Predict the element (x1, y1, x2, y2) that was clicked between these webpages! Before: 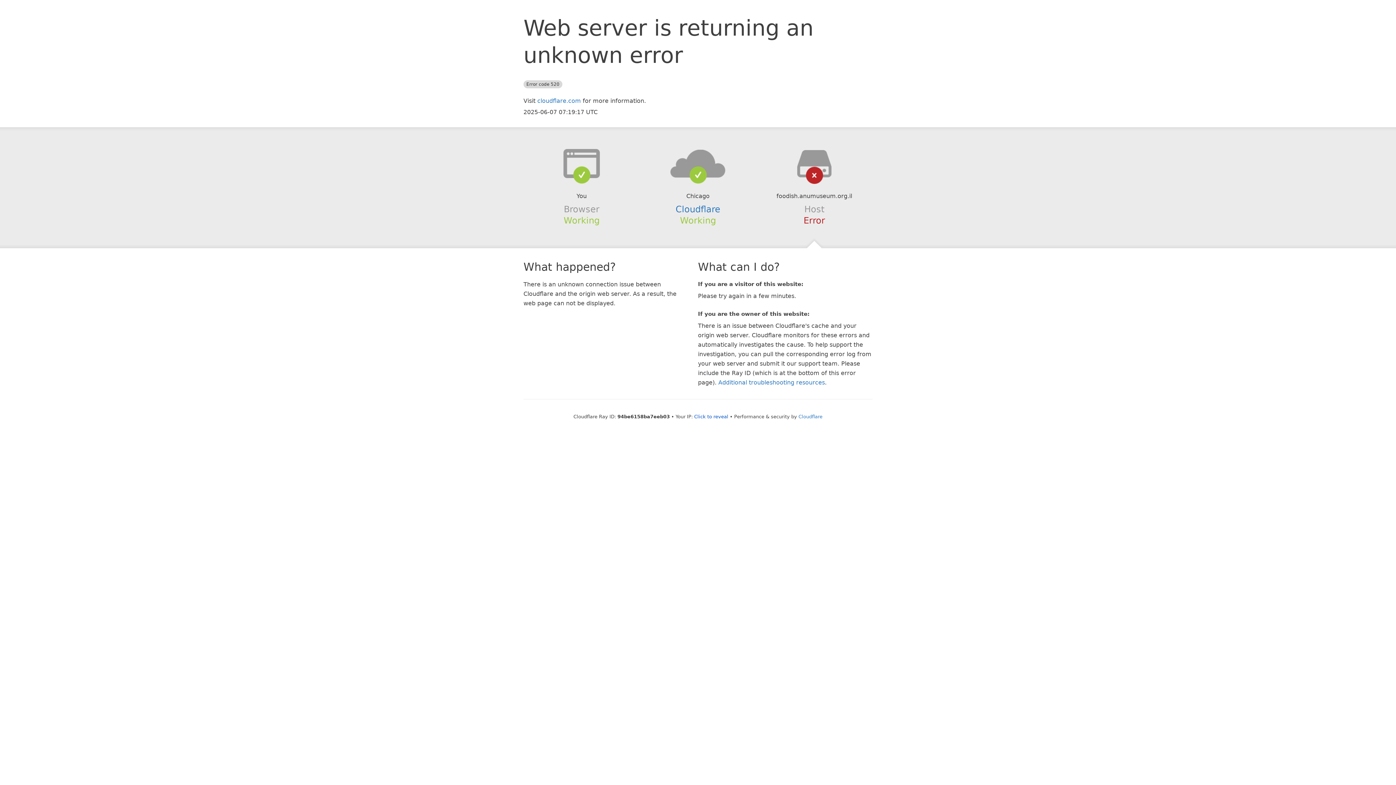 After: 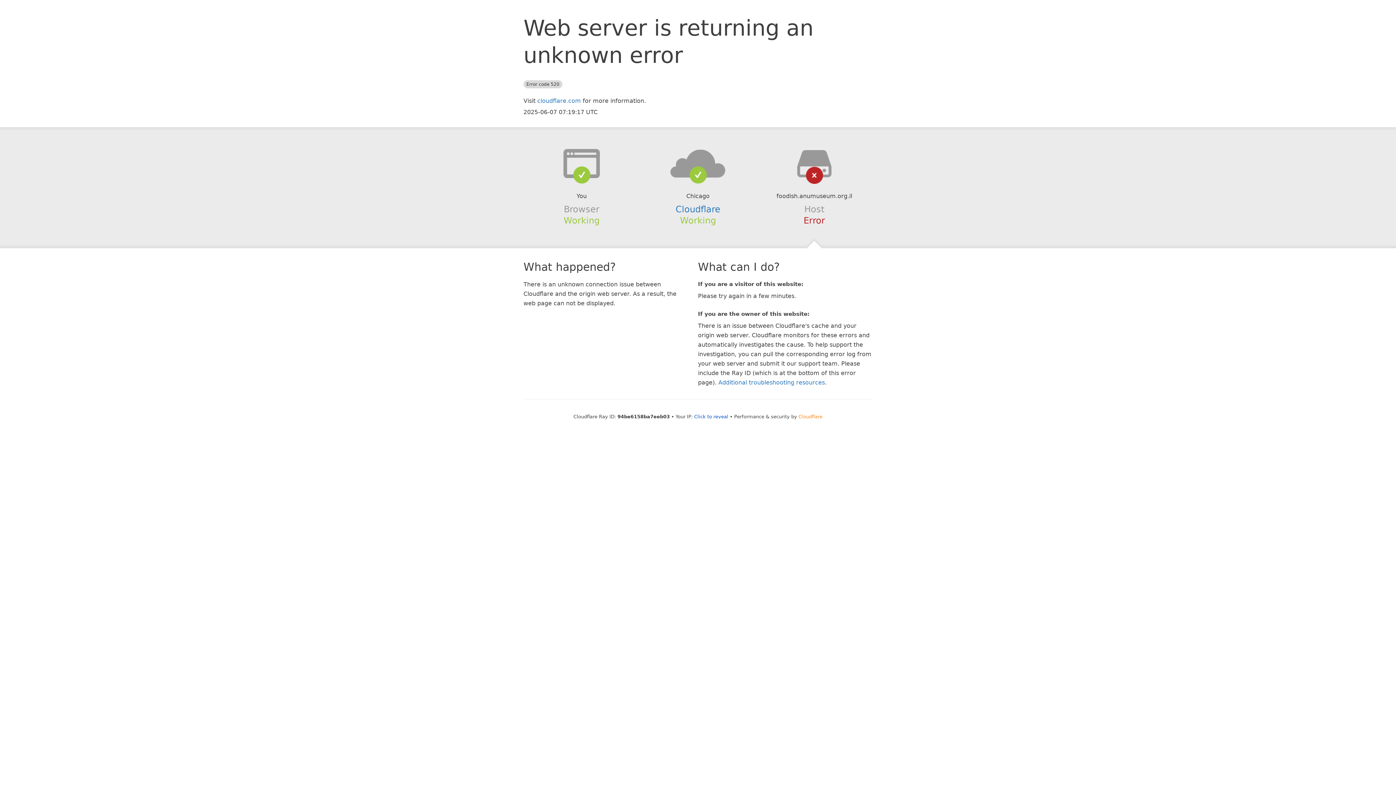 Action: bbox: (798, 414, 822, 419) label: Cloudflare